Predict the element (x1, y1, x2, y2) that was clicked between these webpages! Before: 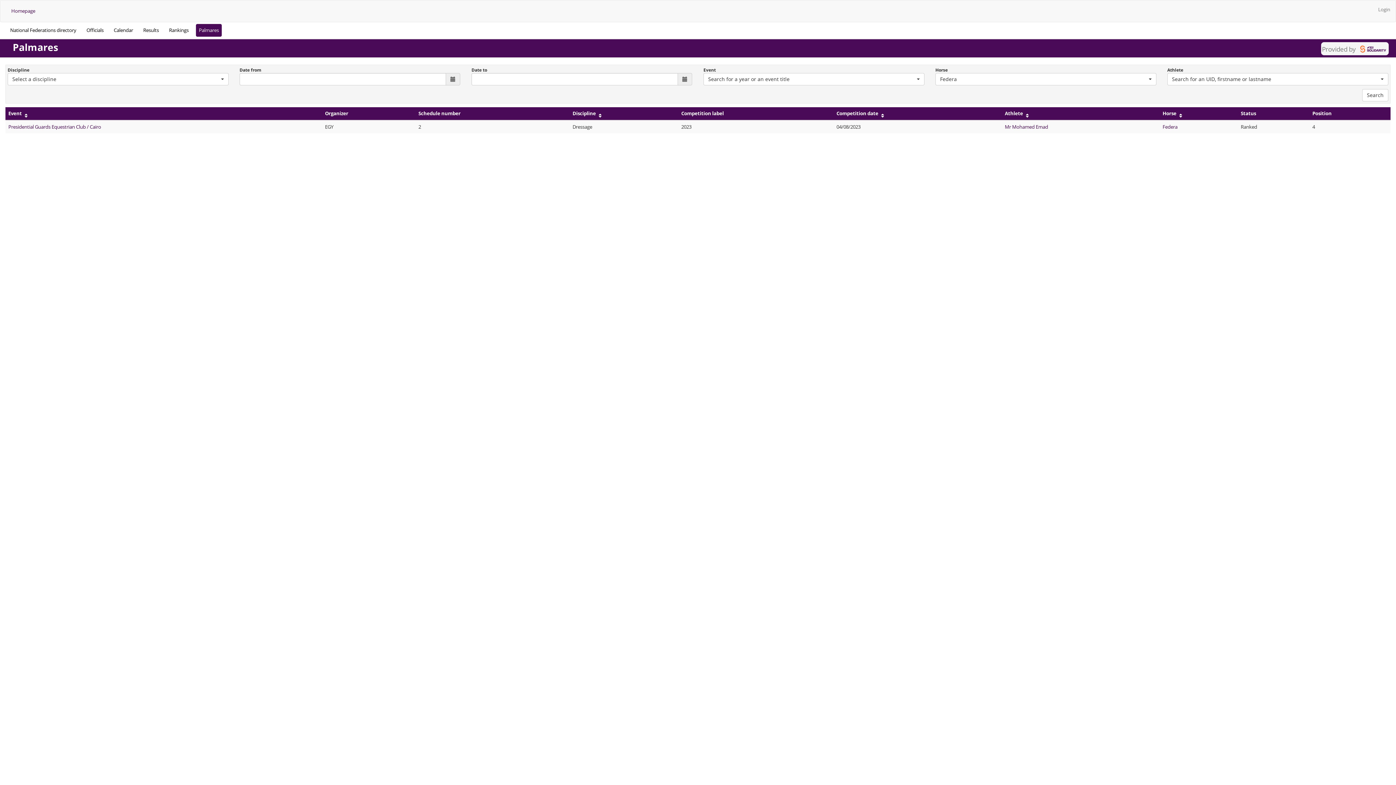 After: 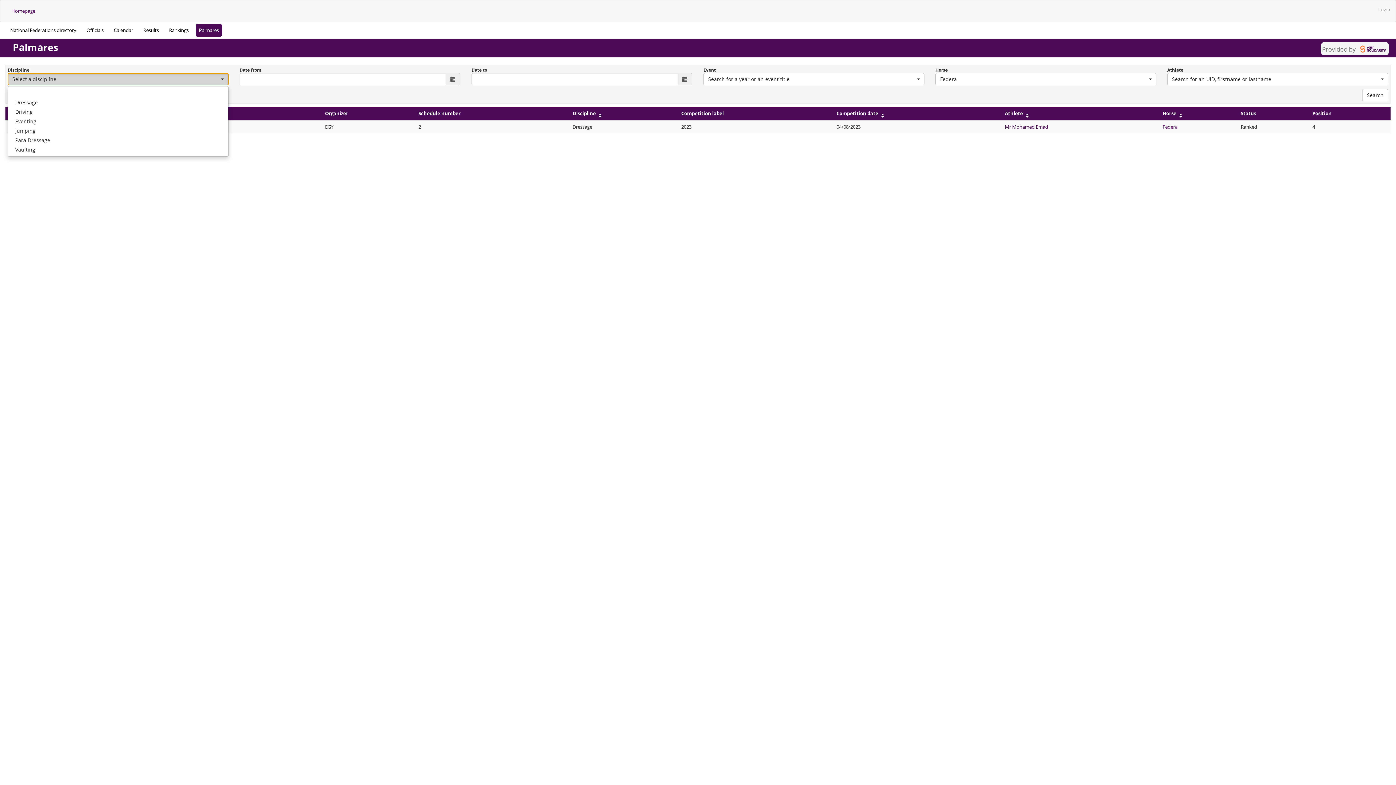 Action: bbox: (7, 73, 228, 85) label: Select a discipline
 